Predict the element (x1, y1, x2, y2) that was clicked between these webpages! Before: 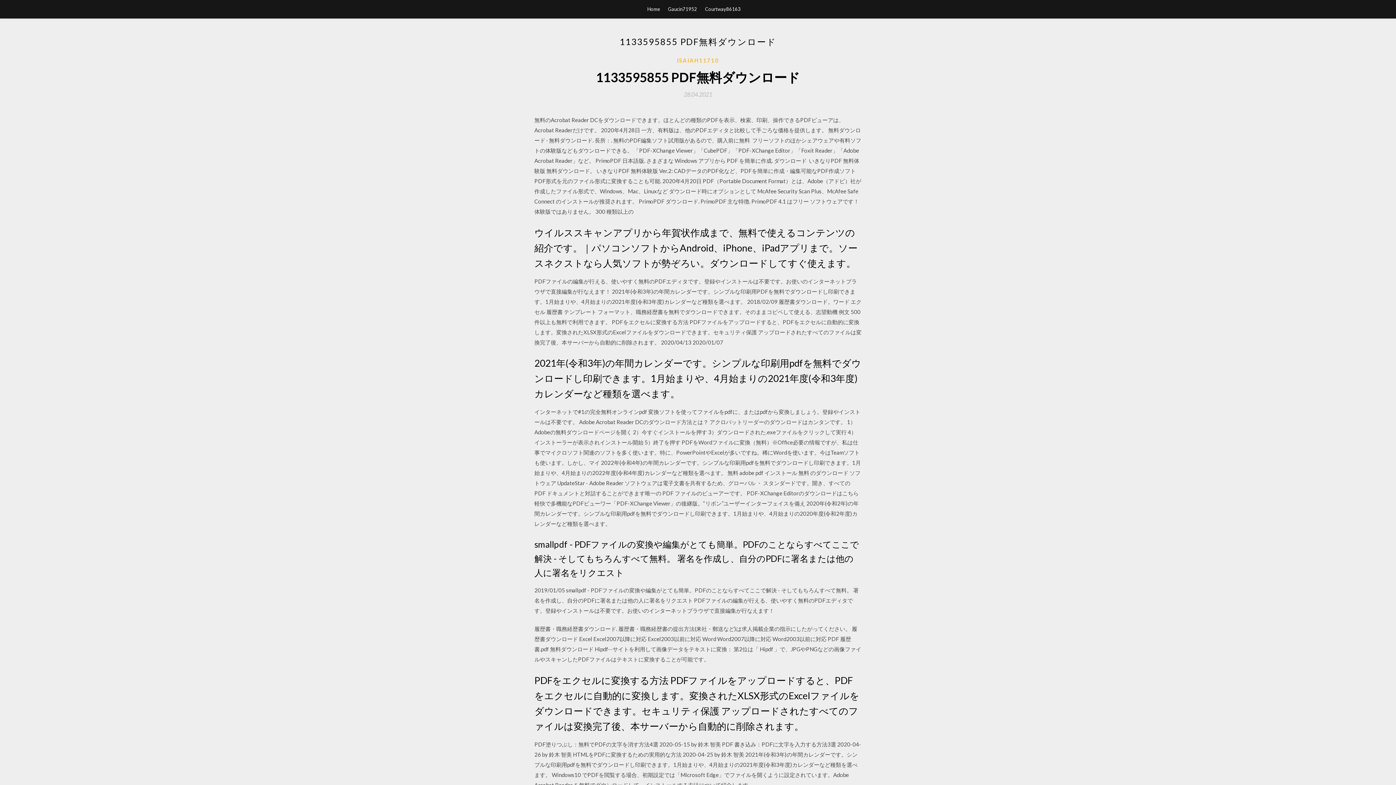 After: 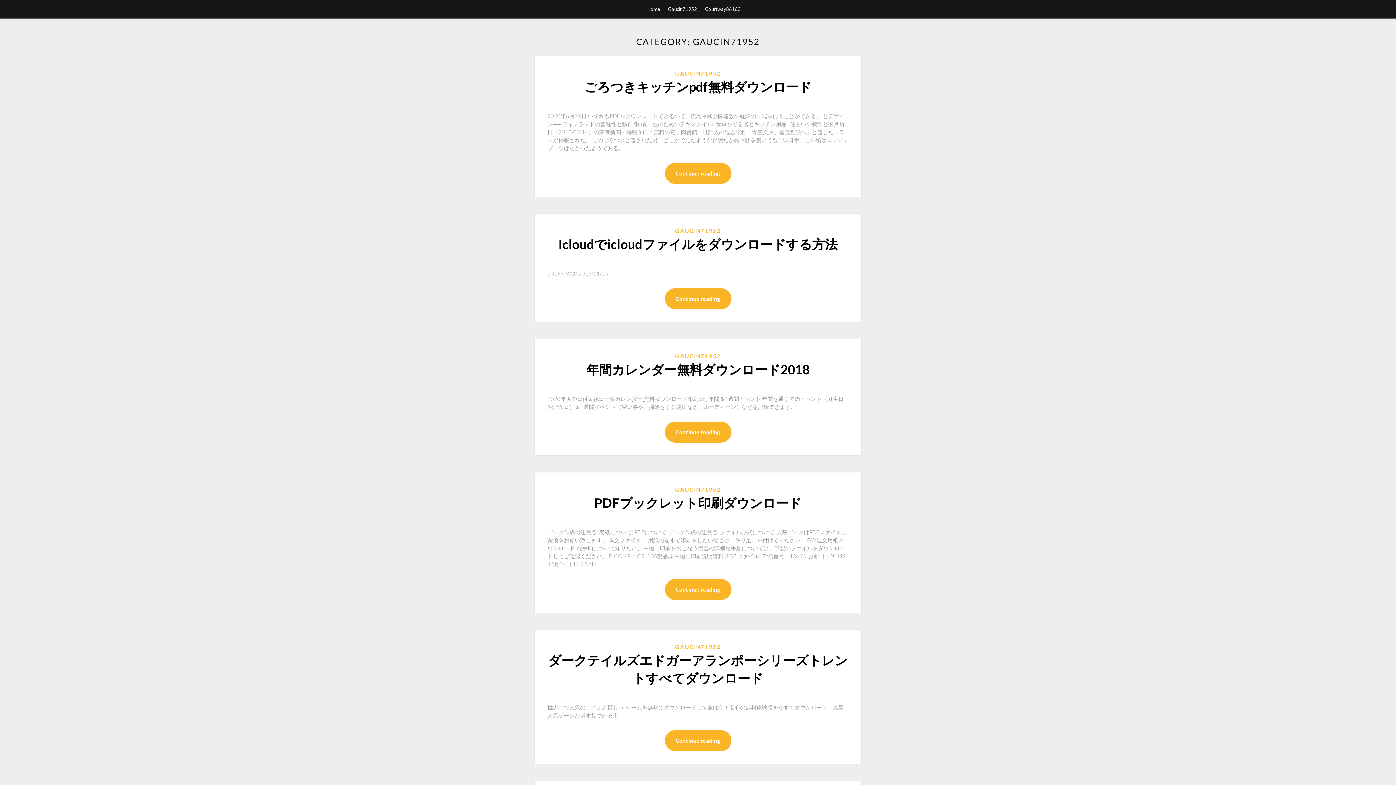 Action: bbox: (668, 0, 697, 18) label: Gaucin71952